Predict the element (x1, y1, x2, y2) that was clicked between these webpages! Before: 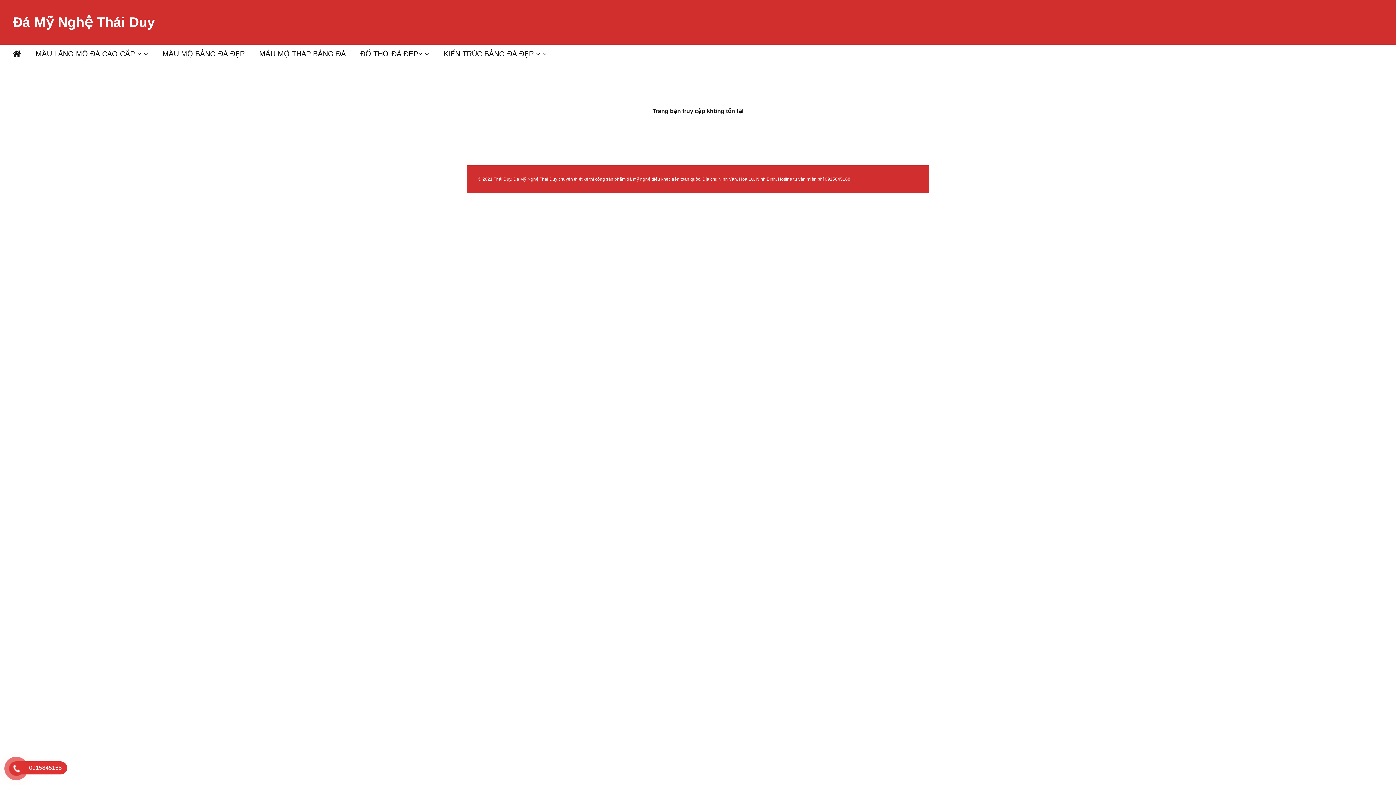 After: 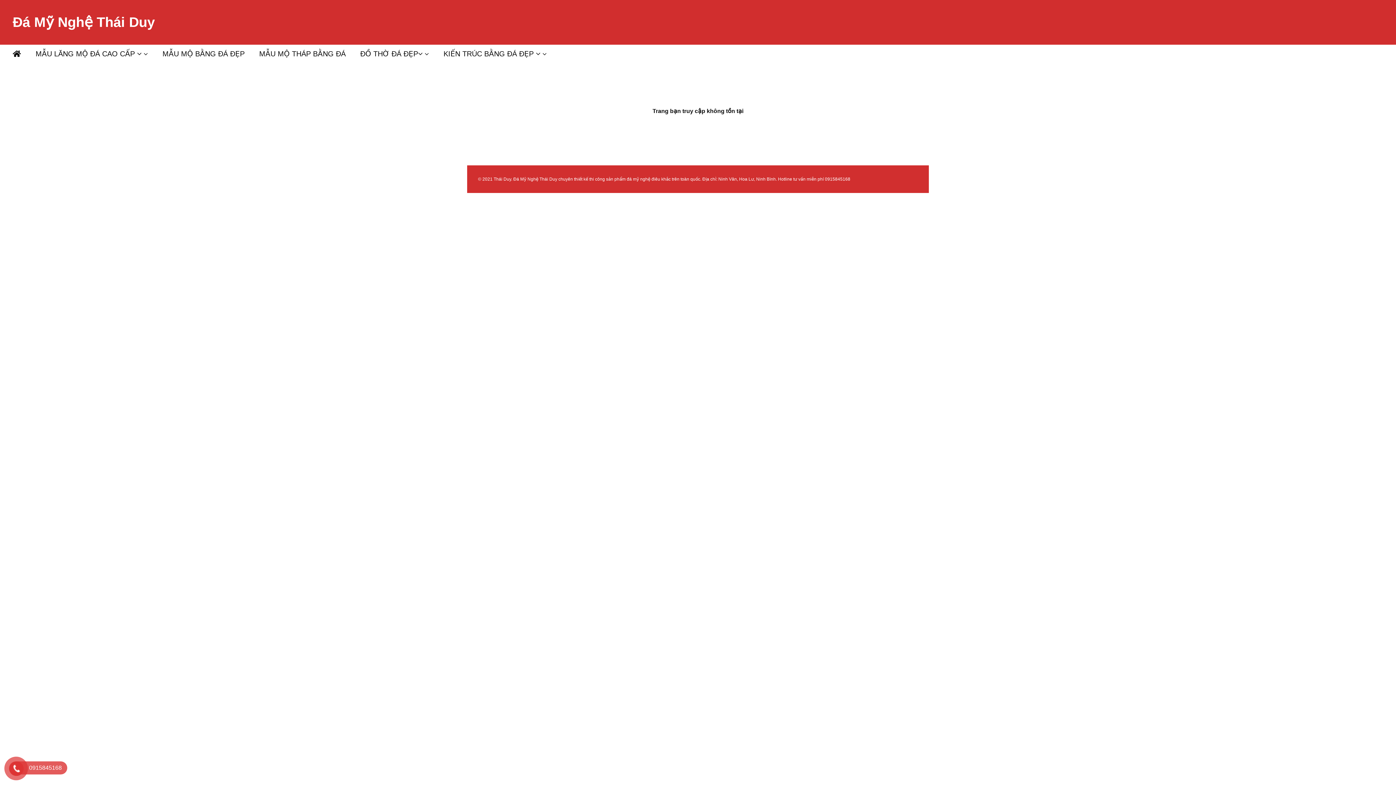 Action: bbox: (10, 761, 67, 774) label: 0915845168